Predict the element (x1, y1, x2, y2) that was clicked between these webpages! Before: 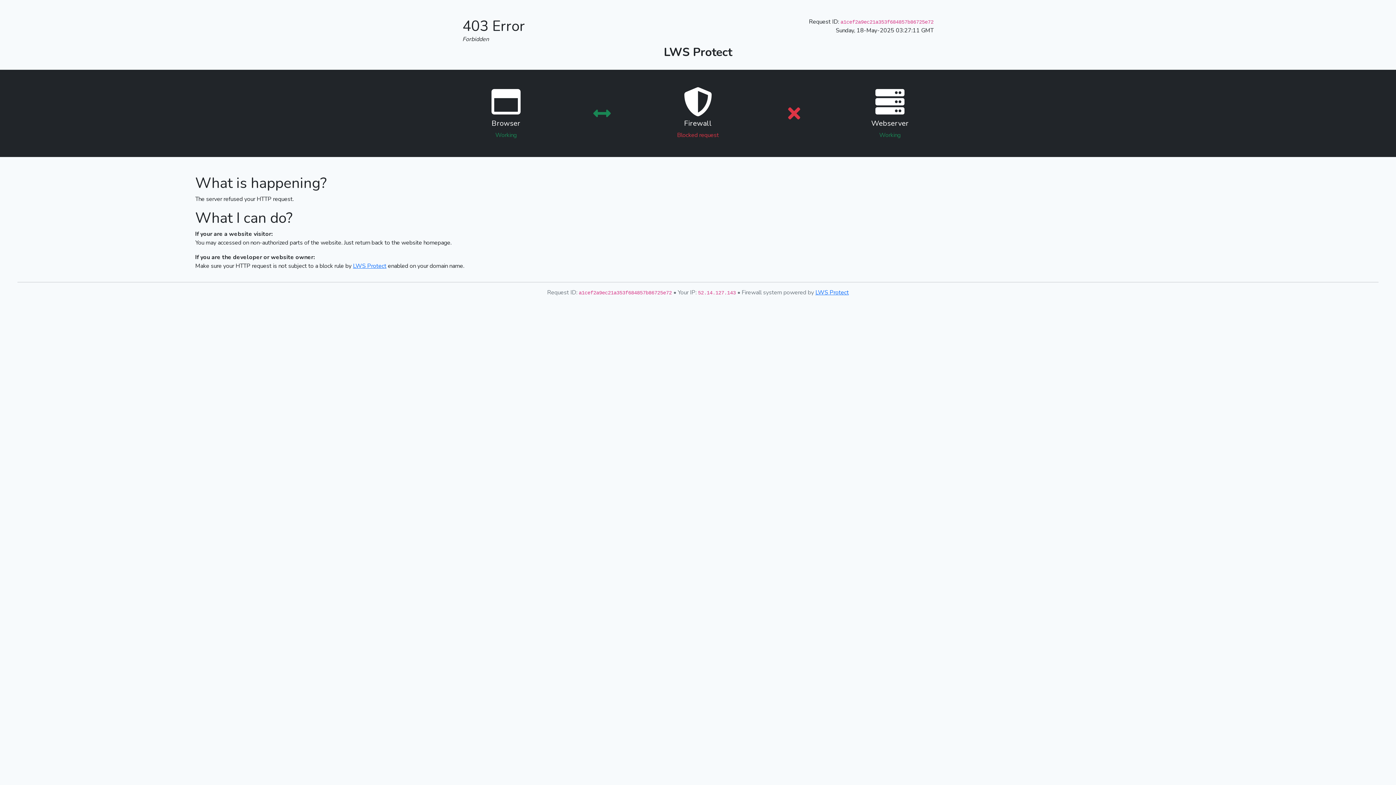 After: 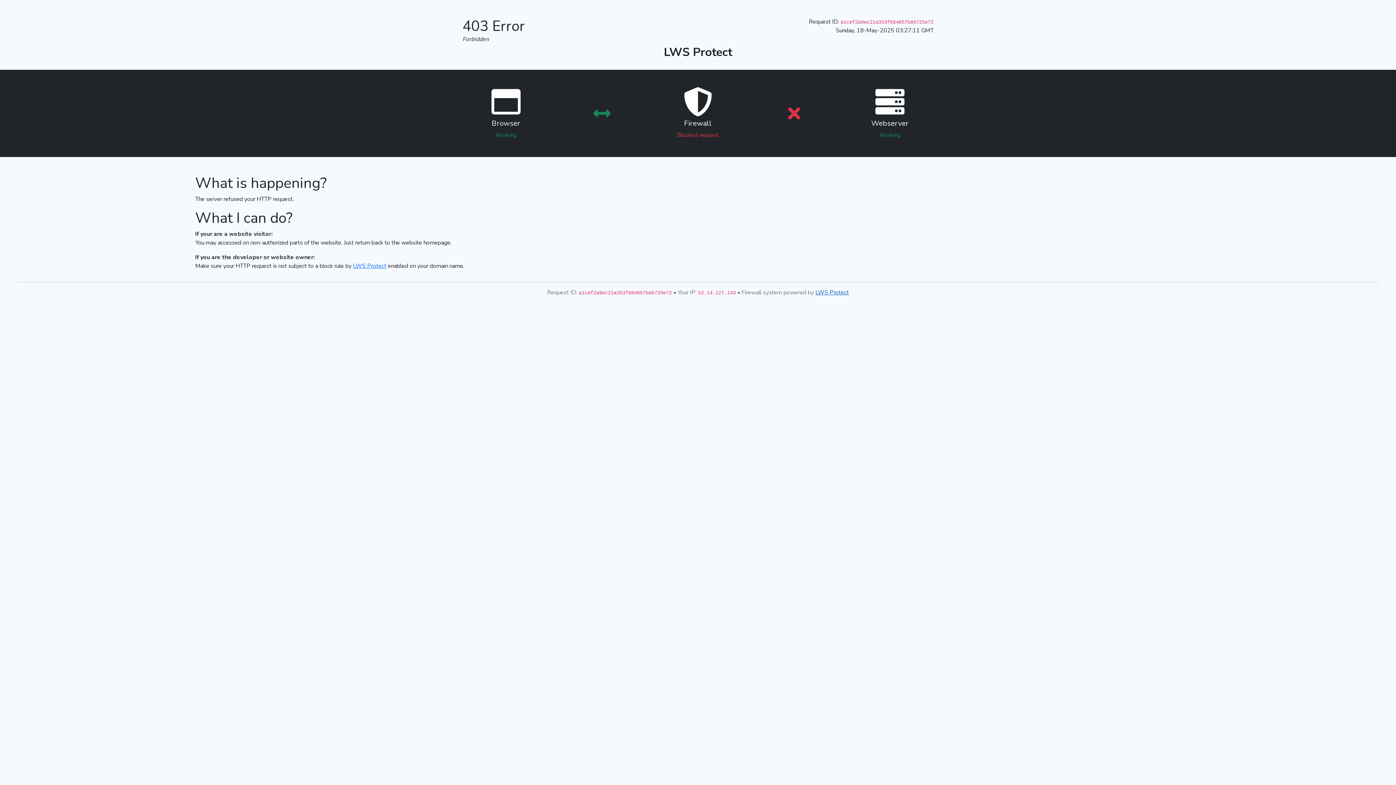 Action: label: LWS Protect bbox: (815, 288, 849, 296)